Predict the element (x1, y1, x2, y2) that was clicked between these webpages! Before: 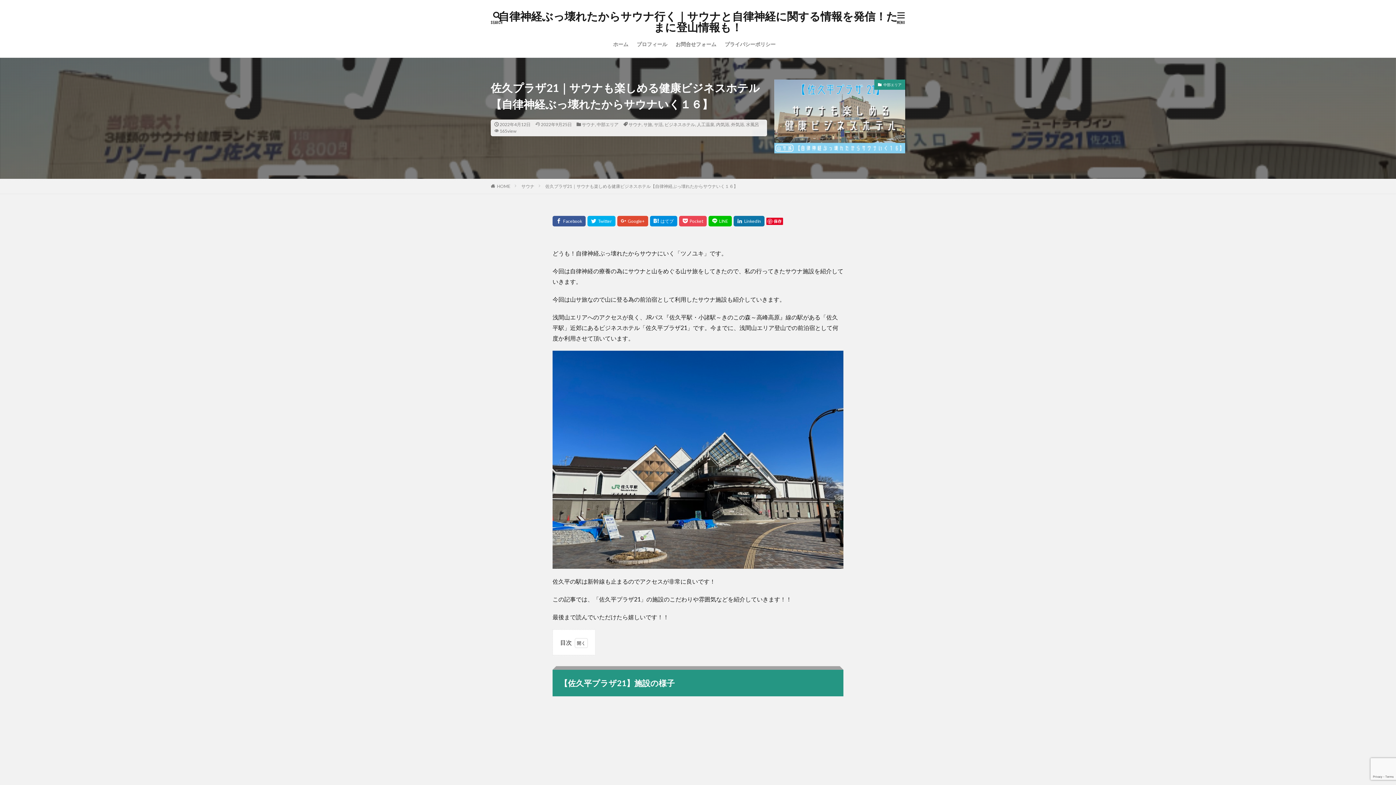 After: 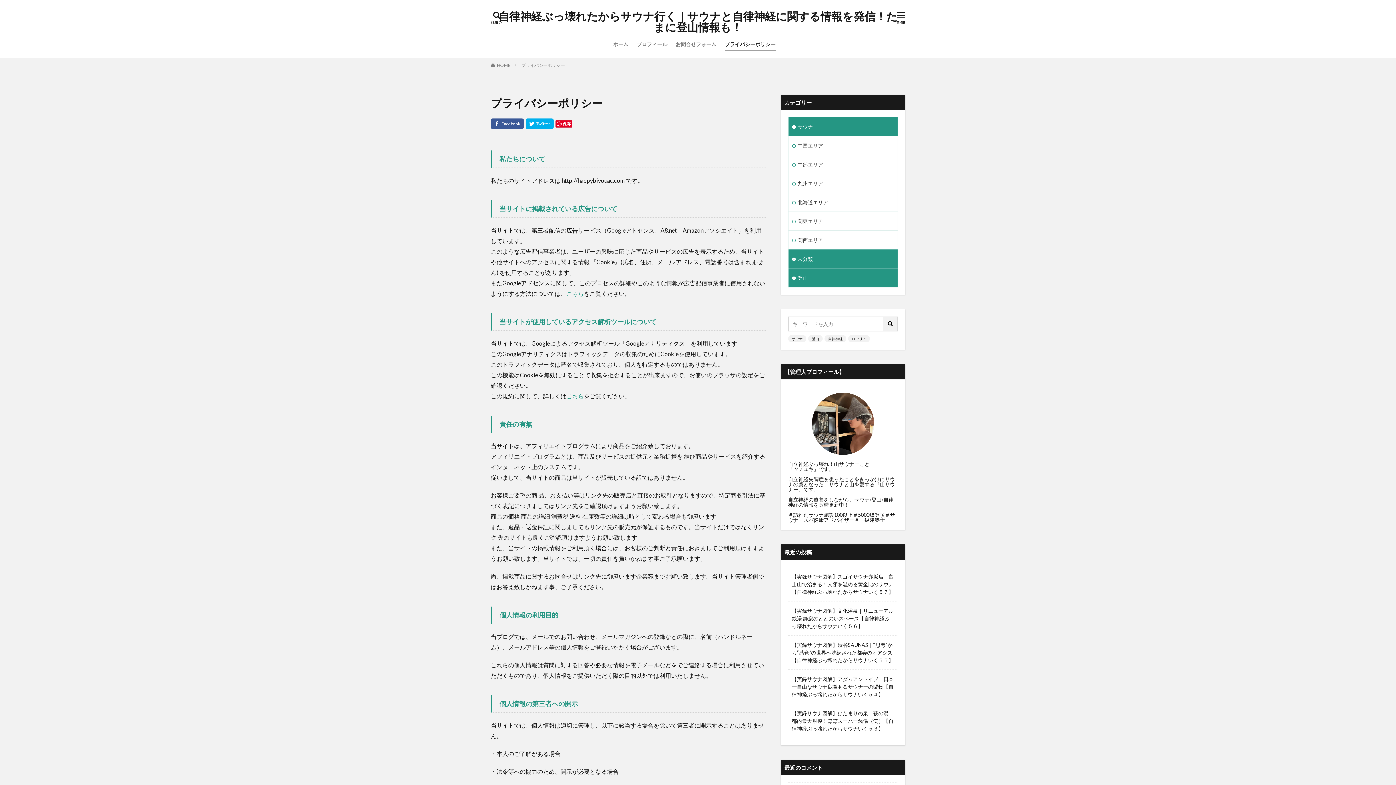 Action: label: プライバシーポリシー bbox: (724, 38, 775, 50)